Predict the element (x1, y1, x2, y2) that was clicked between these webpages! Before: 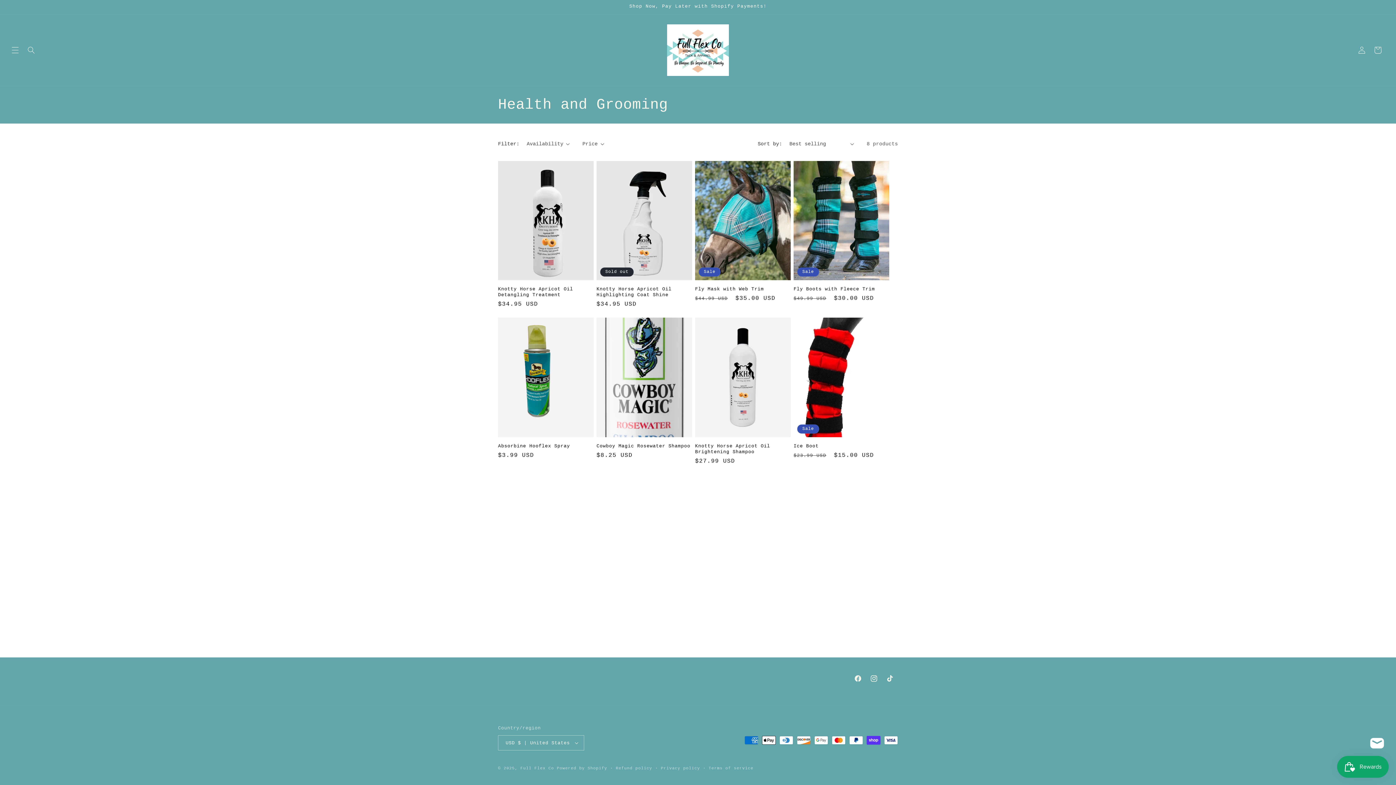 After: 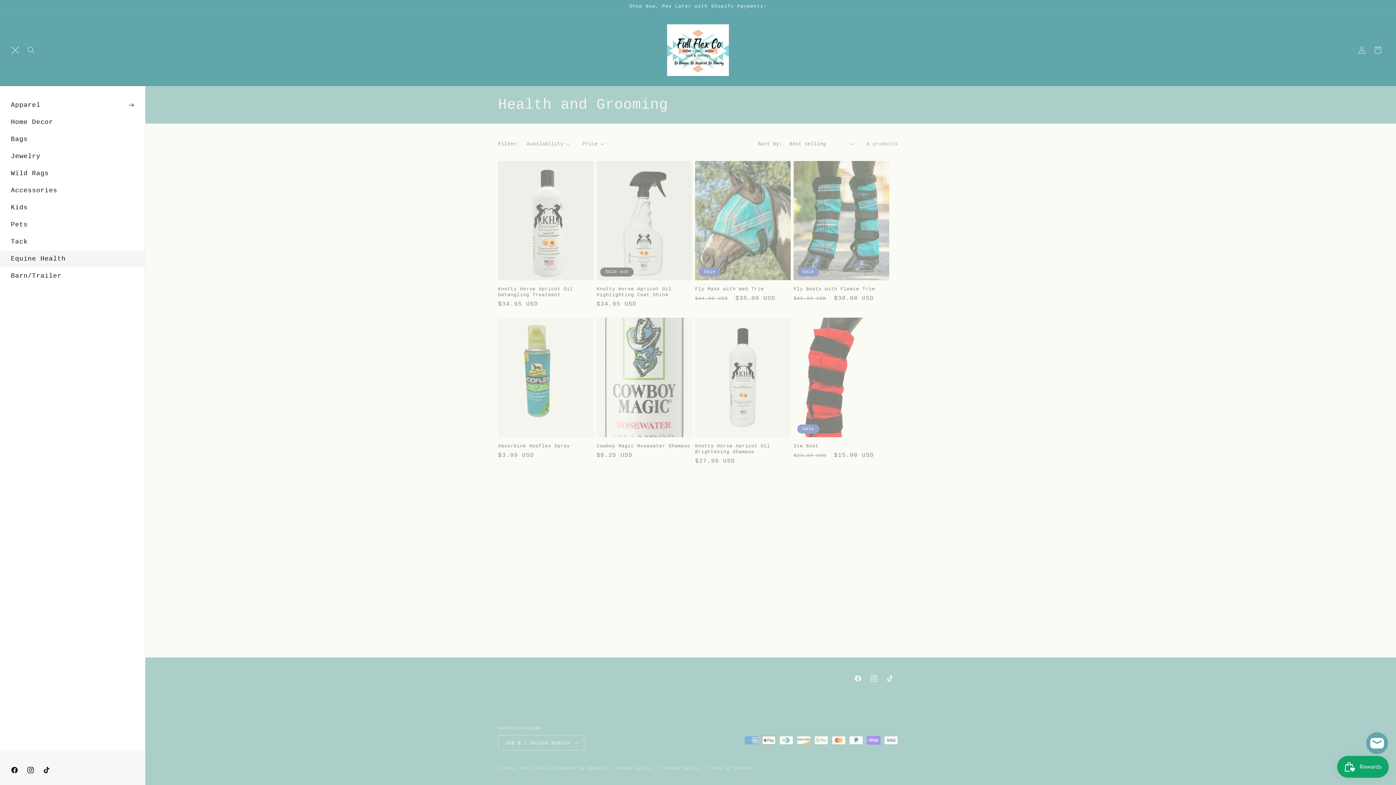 Action: label: Menu bbox: (7, 42, 23, 58)